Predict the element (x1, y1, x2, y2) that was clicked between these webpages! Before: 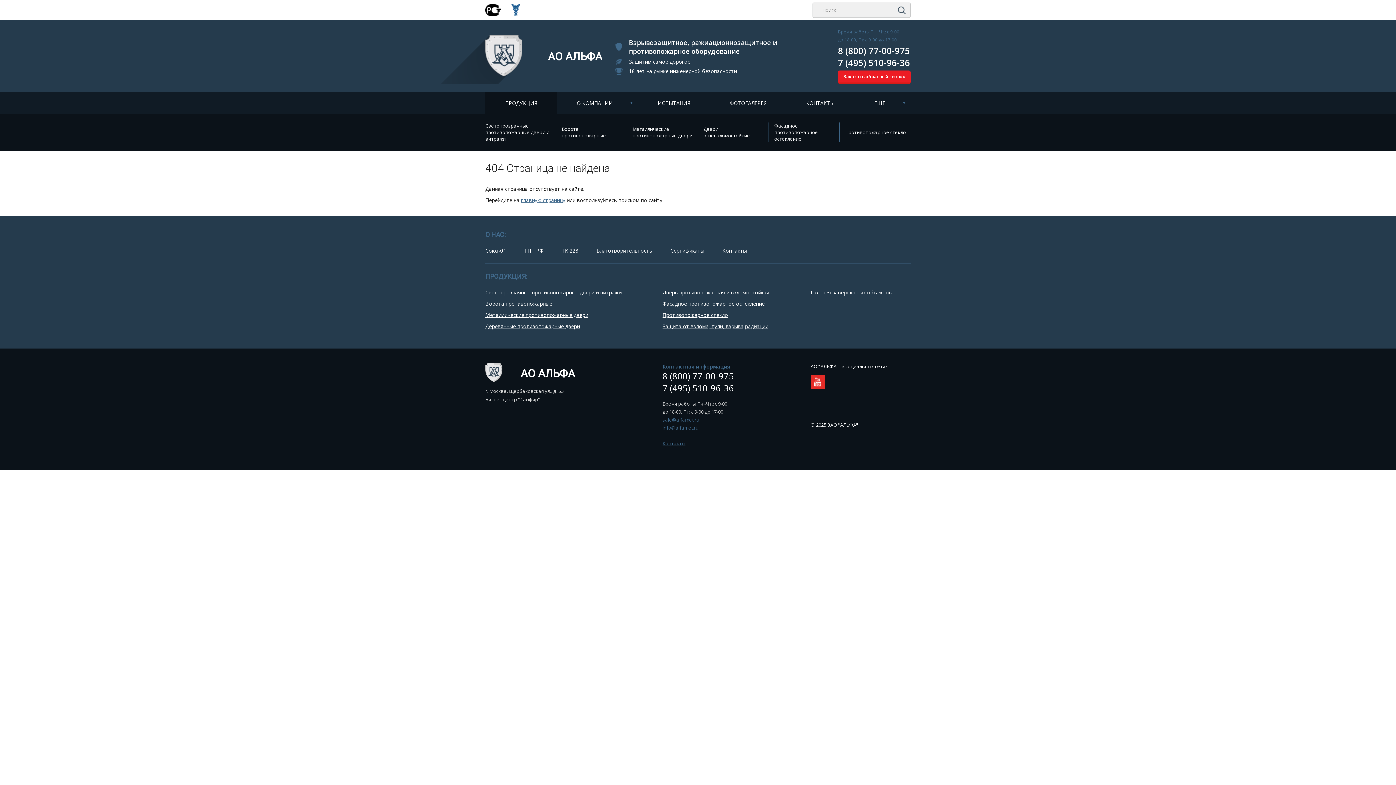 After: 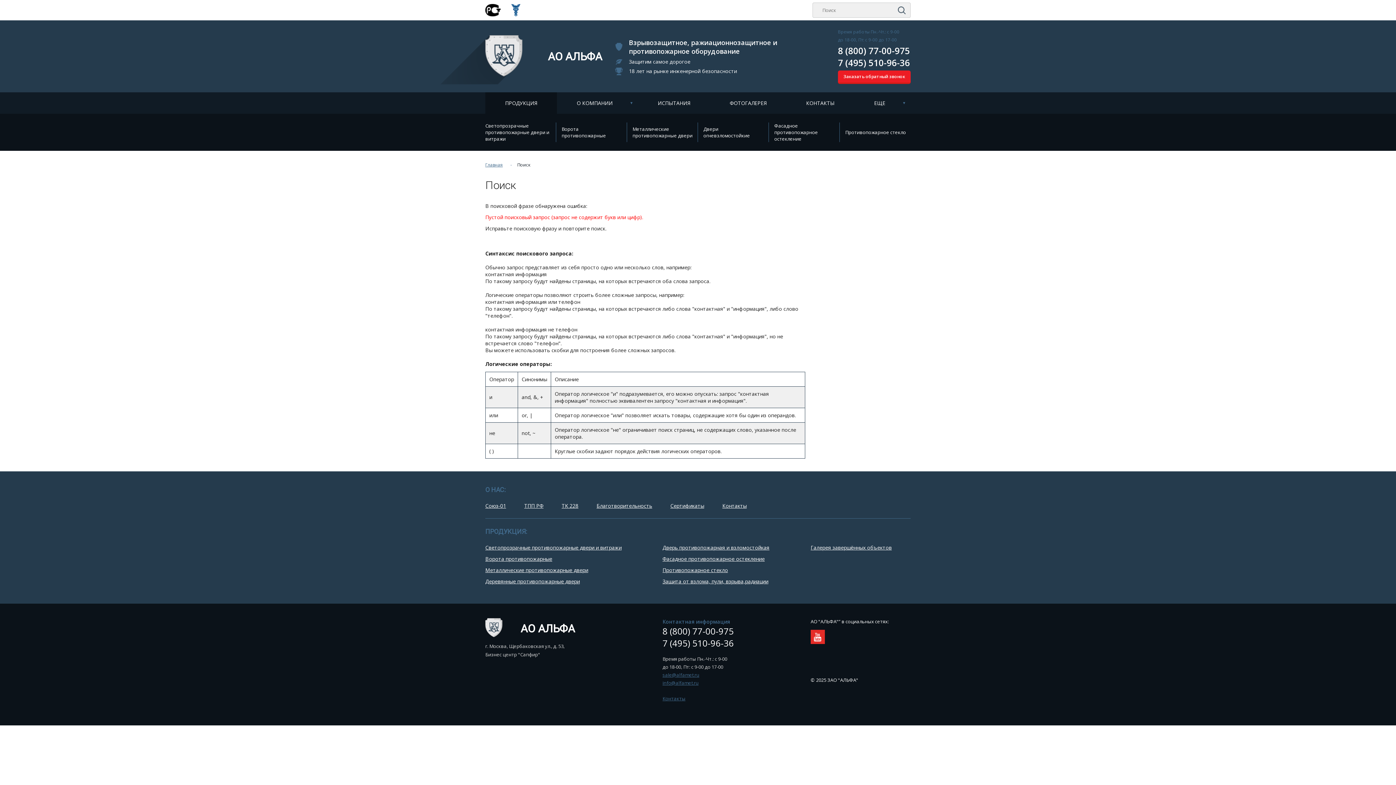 Action: bbox: (892, 2, 910, 17)